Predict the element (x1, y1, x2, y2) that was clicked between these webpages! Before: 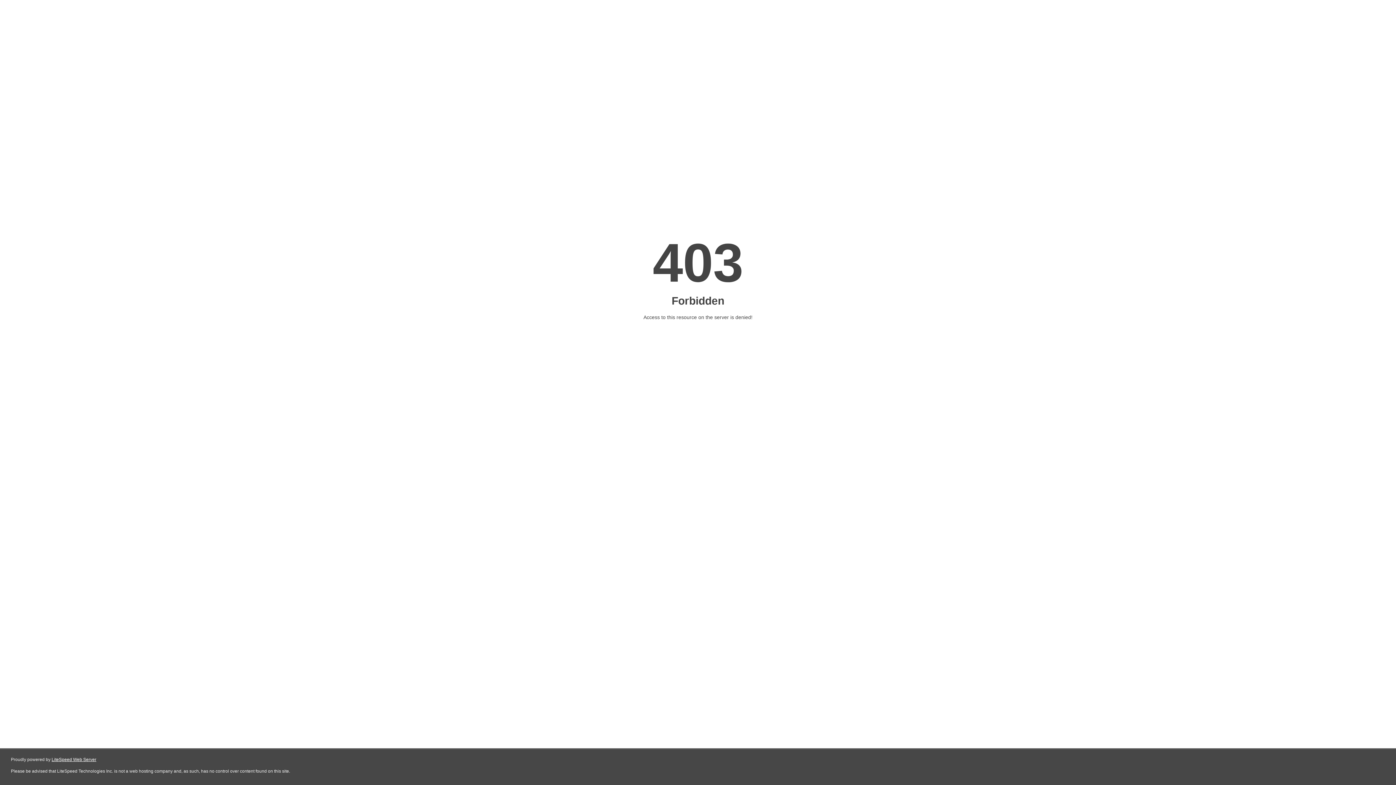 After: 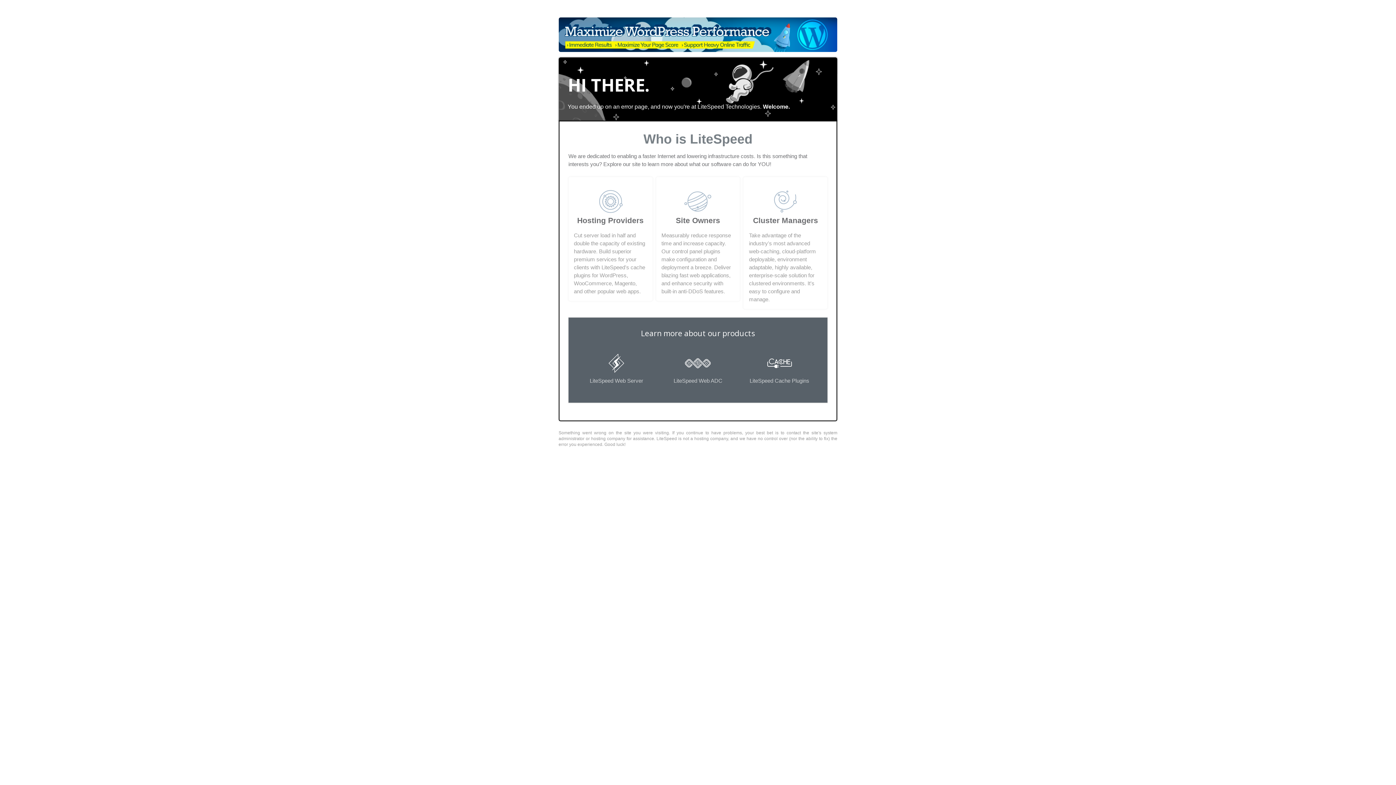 Action: bbox: (51, 757, 96, 762) label: LiteSpeed Web Server